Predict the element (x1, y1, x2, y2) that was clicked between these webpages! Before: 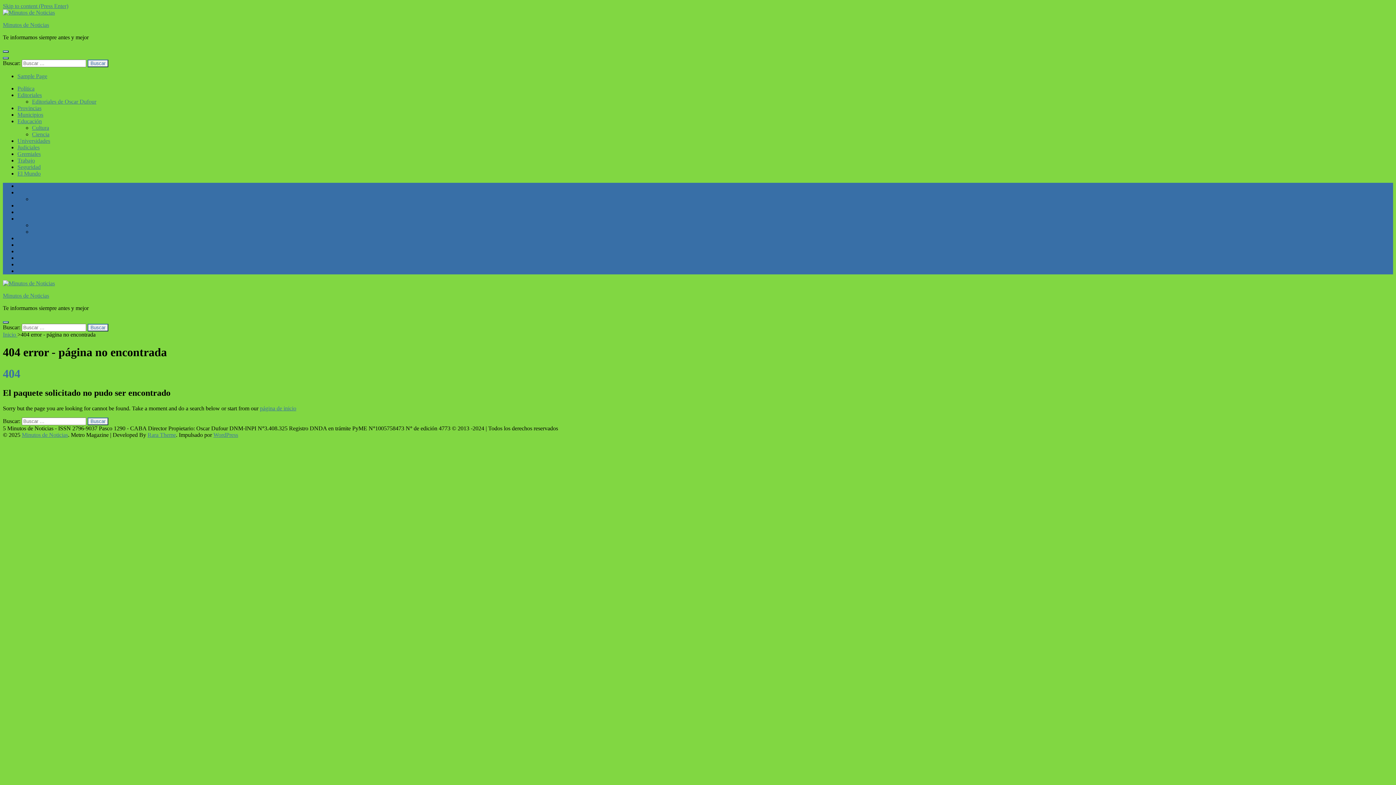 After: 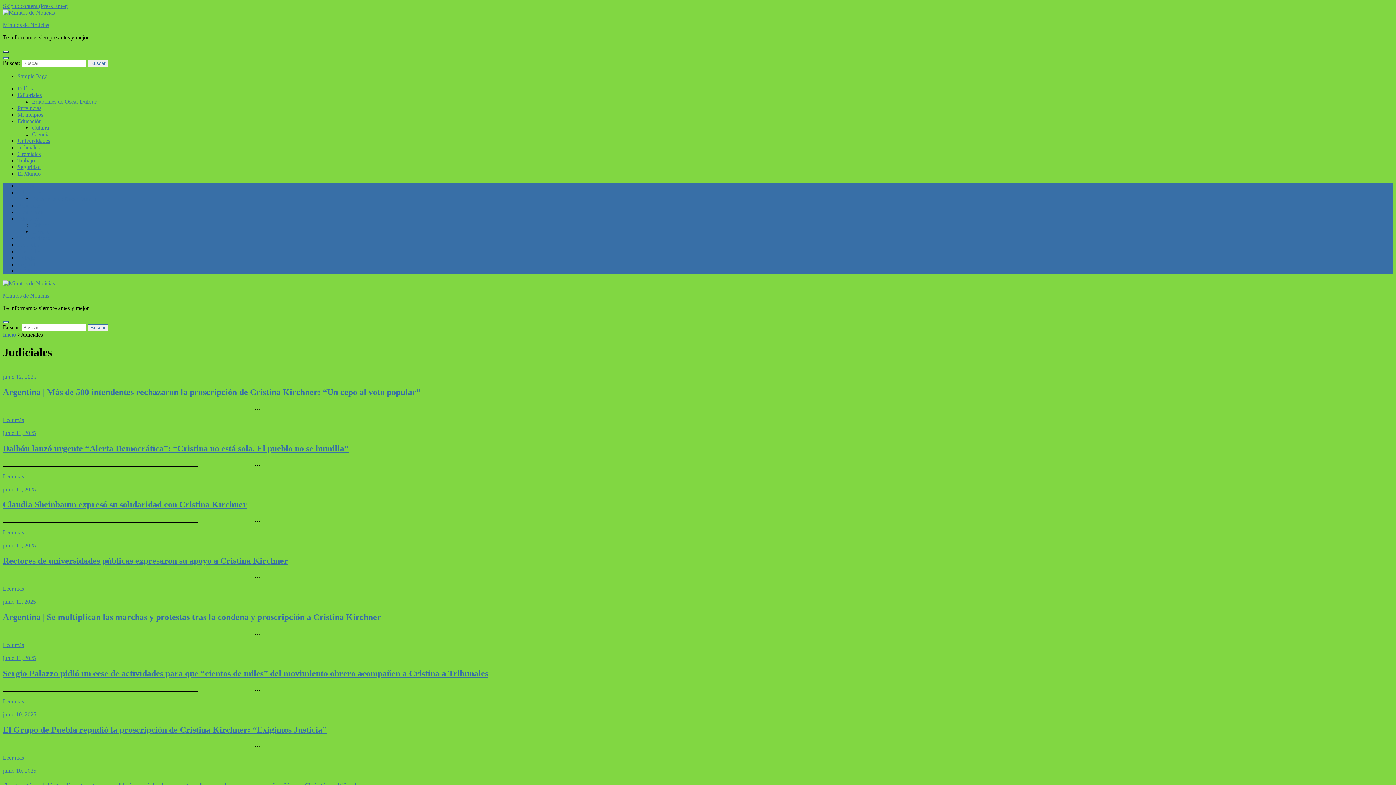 Action: label: Judiciales bbox: (17, 241, 39, 248)